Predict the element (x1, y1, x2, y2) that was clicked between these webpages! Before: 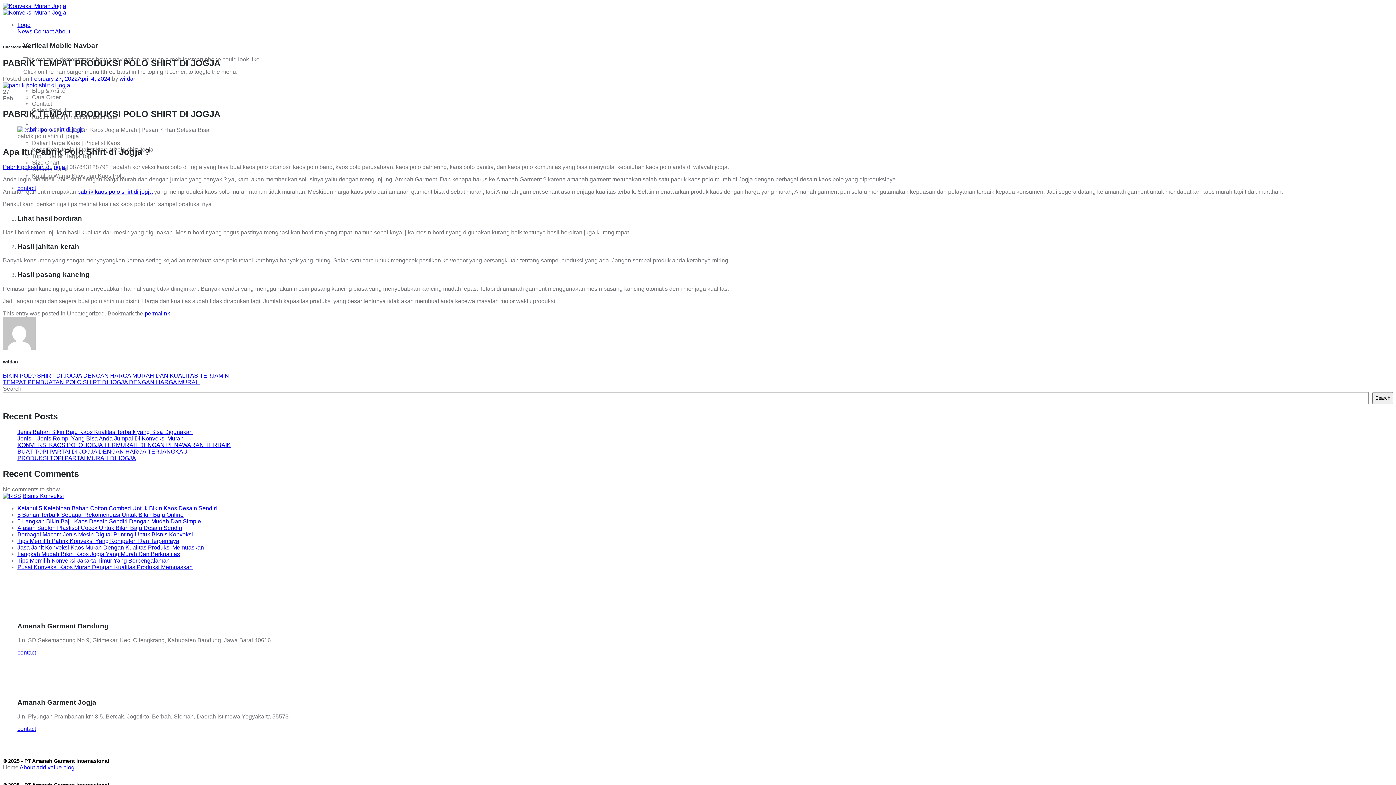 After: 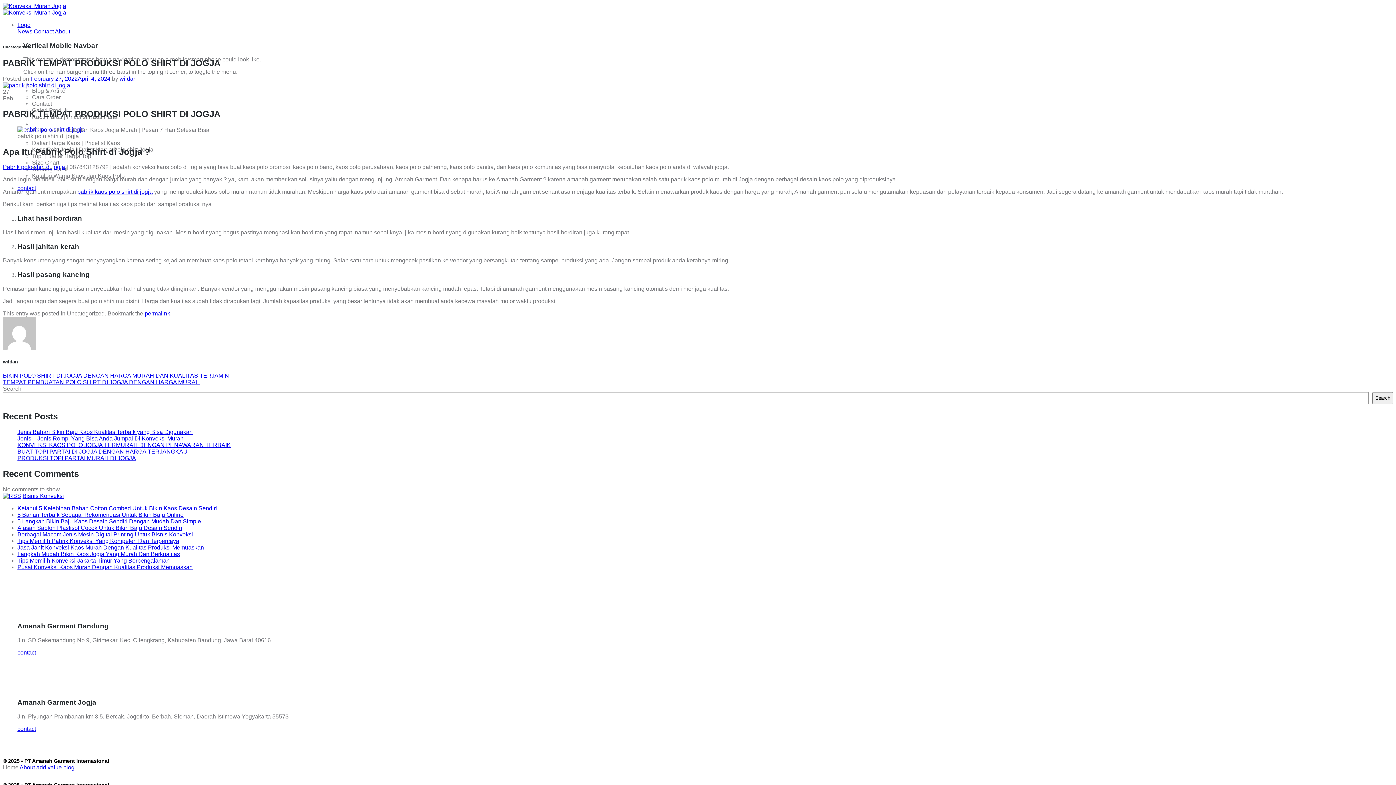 Action: bbox: (32, 159, 59, 165) label: Size Chart